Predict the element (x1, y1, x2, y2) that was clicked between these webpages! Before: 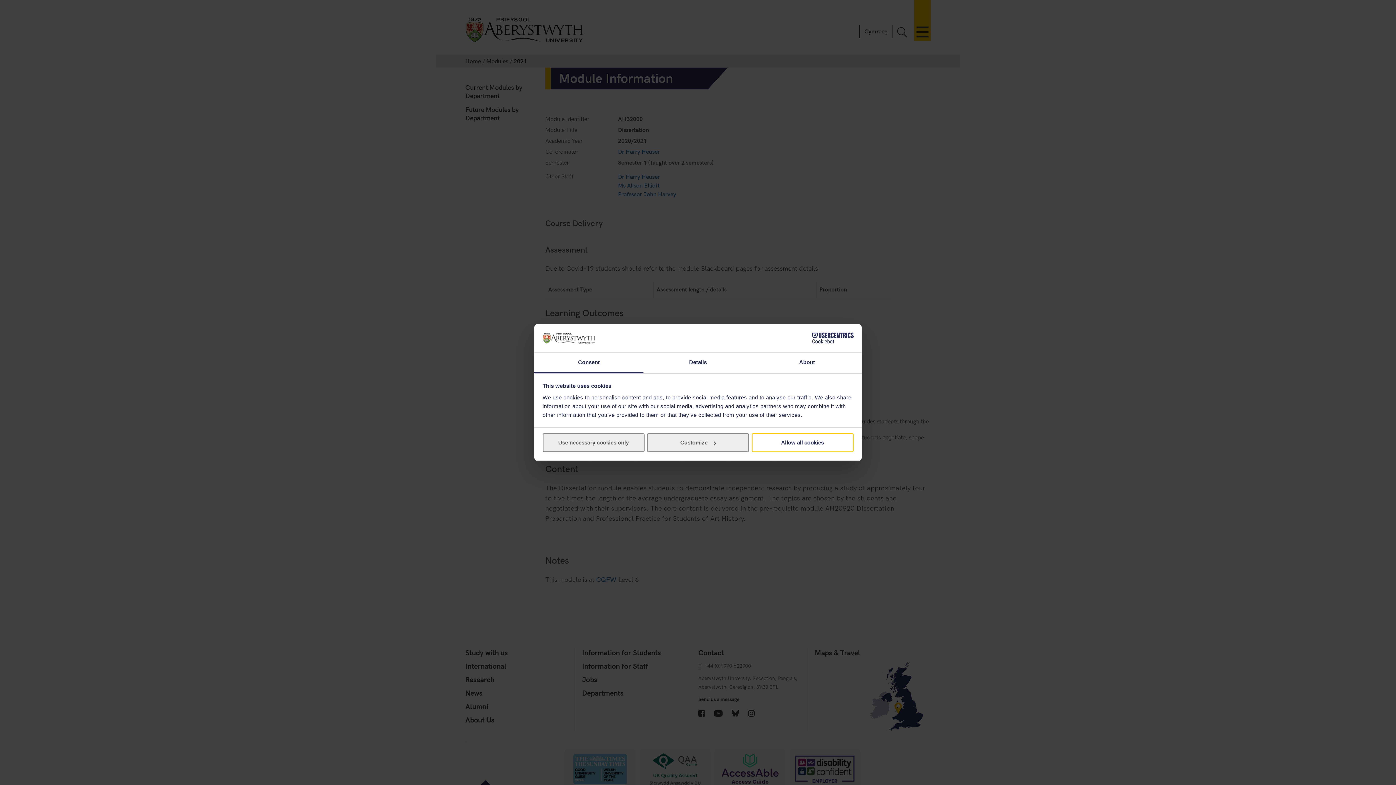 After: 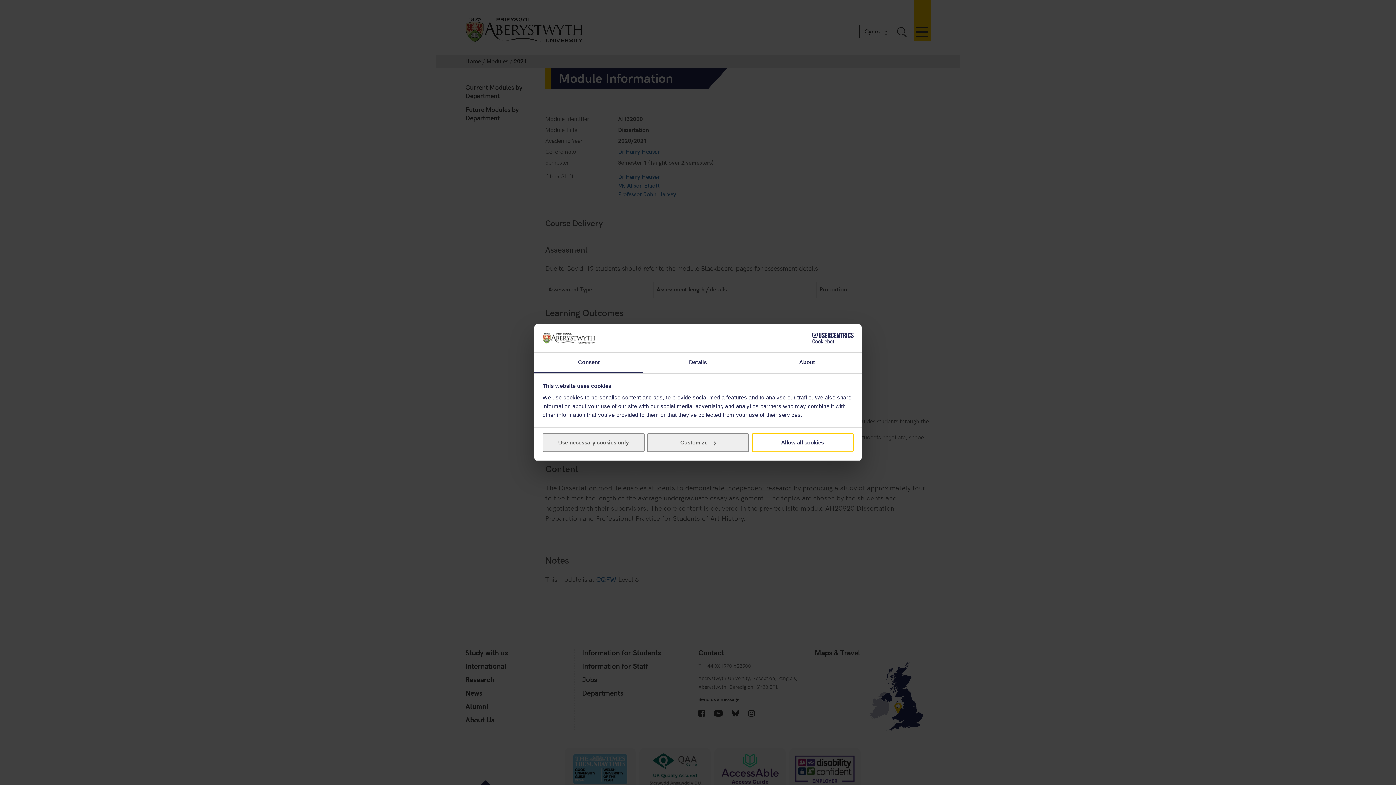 Action: bbox: (790, 332, 853, 343) label: Cookiebot - opens in a new window